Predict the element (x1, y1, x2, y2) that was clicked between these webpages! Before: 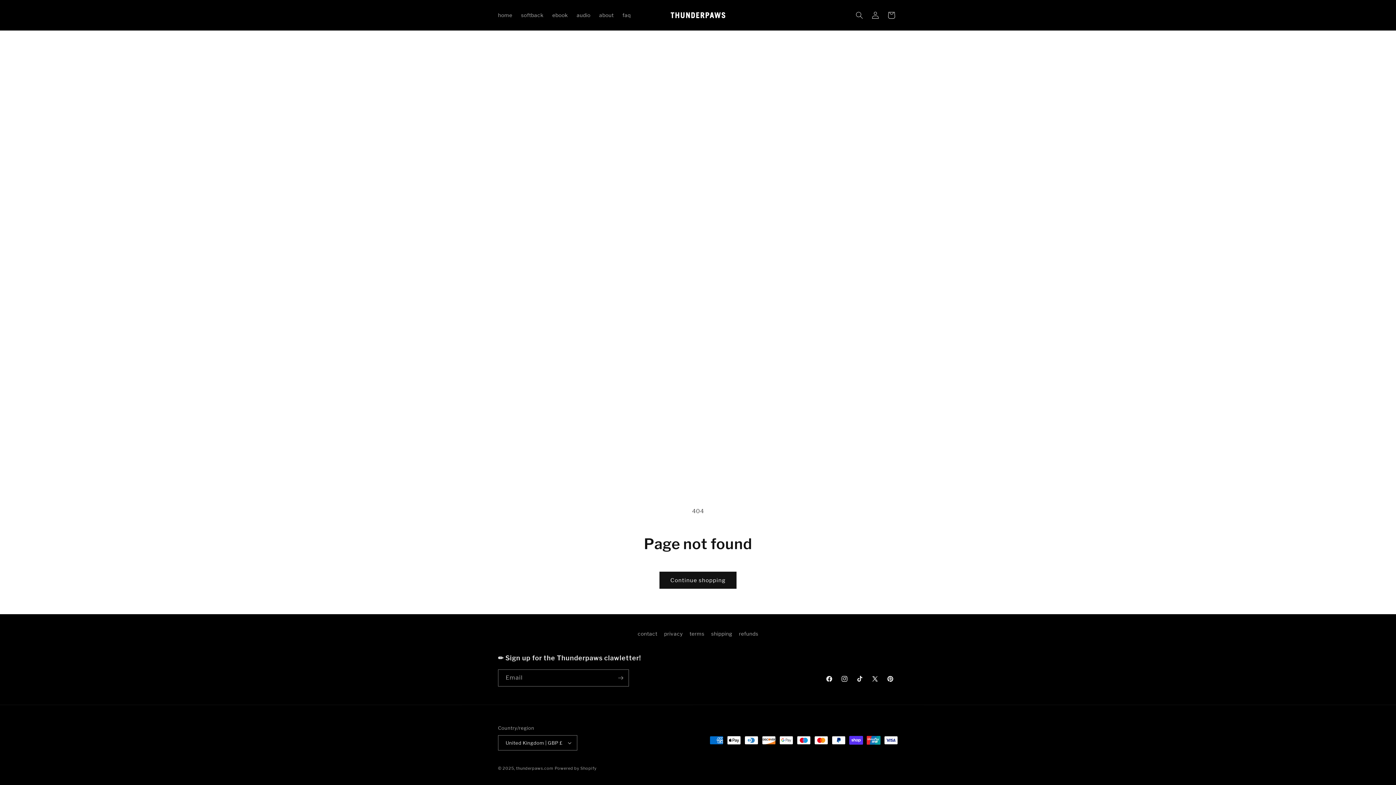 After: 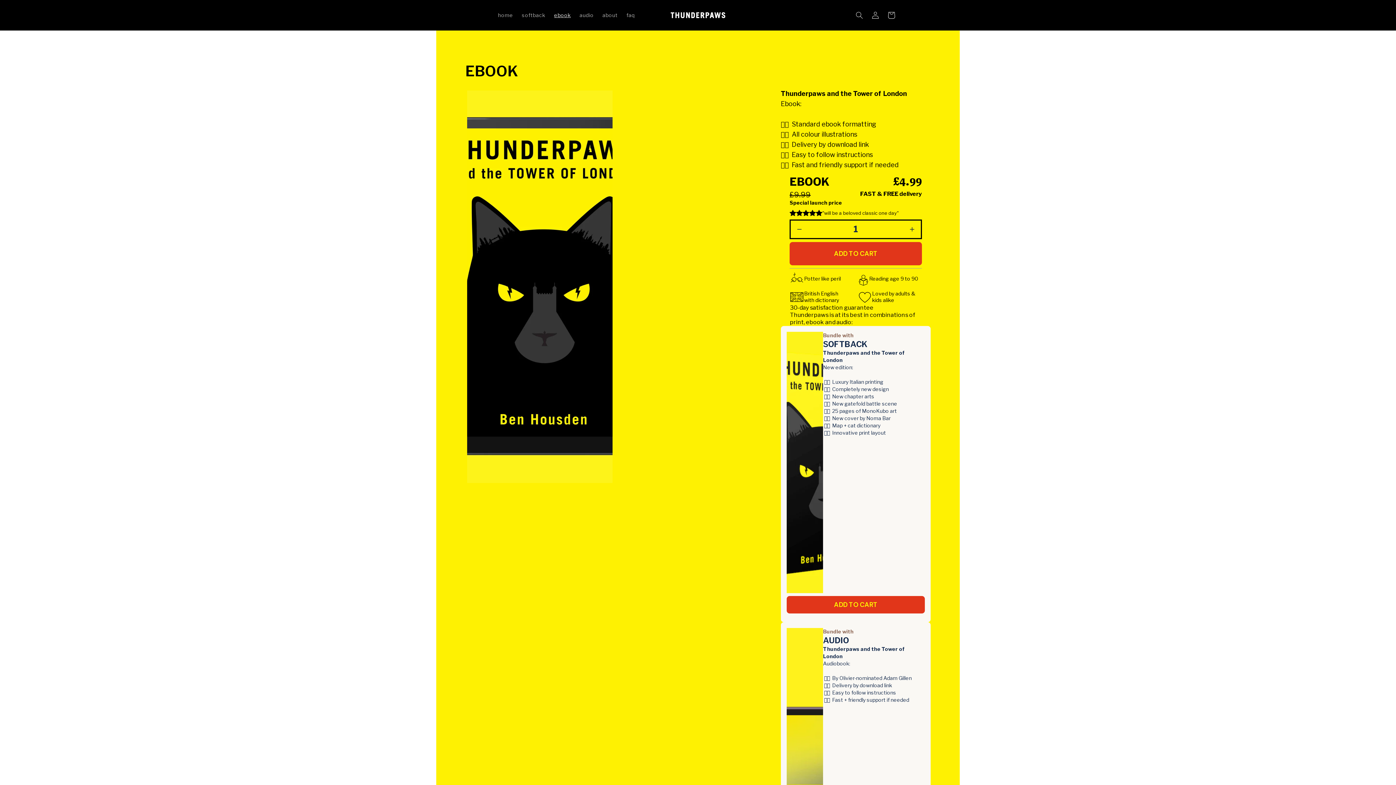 Action: label: ebook bbox: (548, 7, 572, 22)